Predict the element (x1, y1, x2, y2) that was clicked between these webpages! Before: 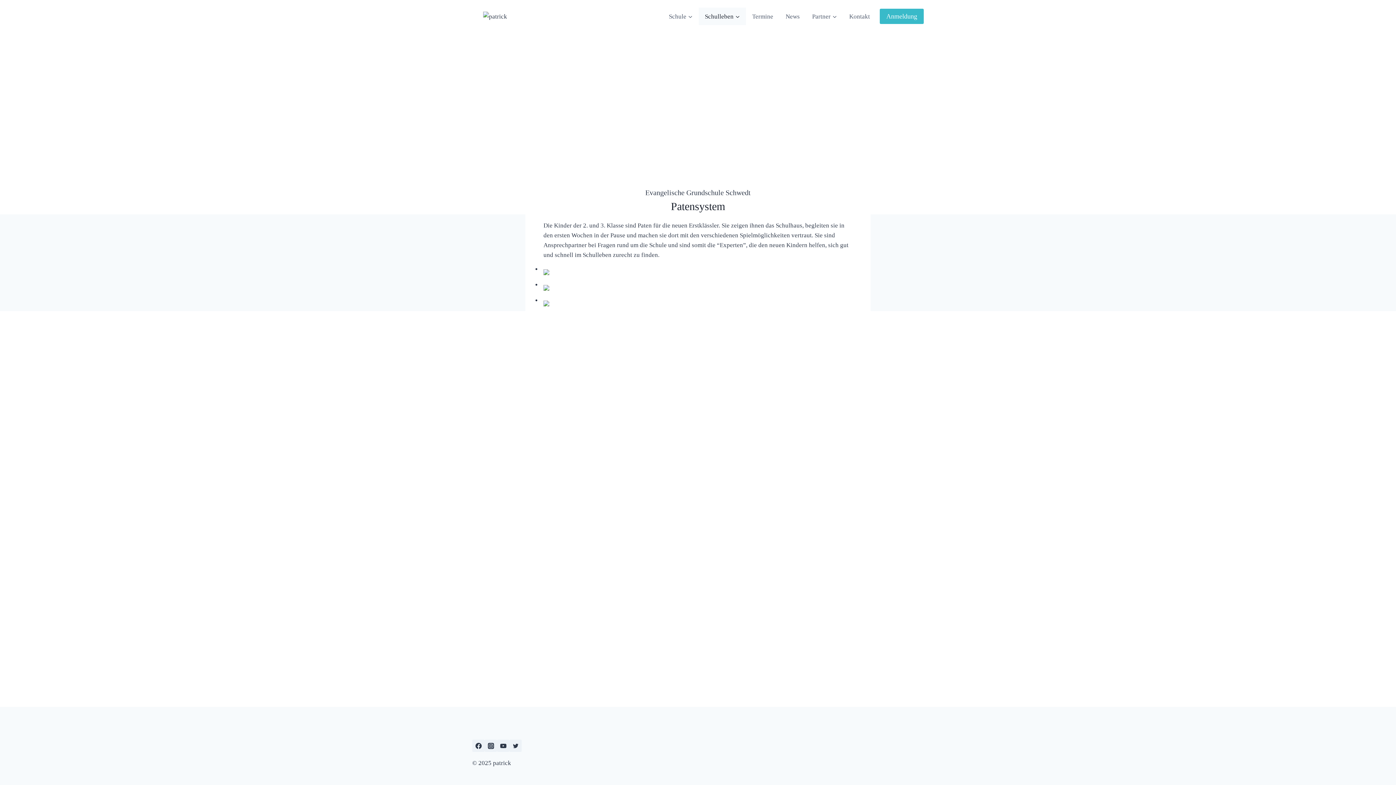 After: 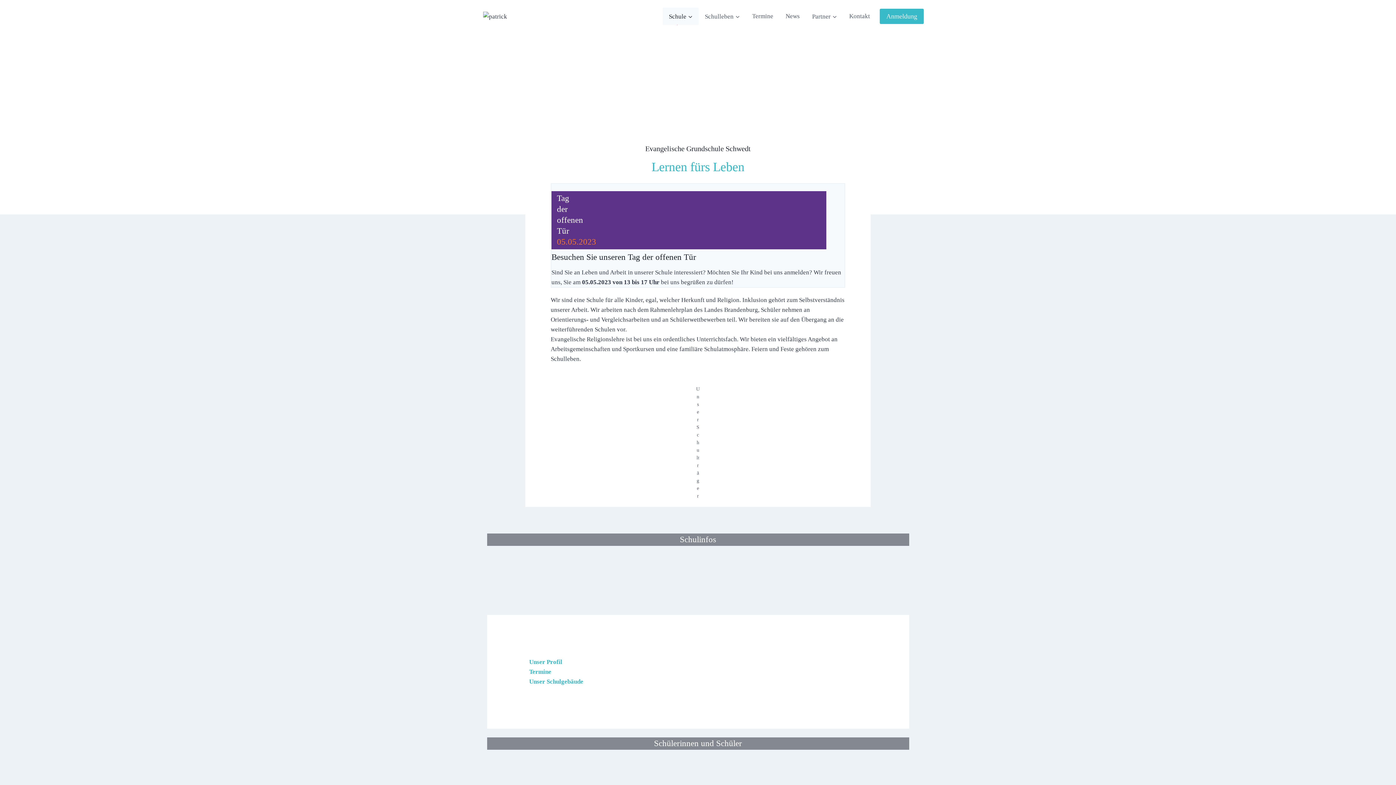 Action: bbox: (662, 7, 698, 24) label: Schule